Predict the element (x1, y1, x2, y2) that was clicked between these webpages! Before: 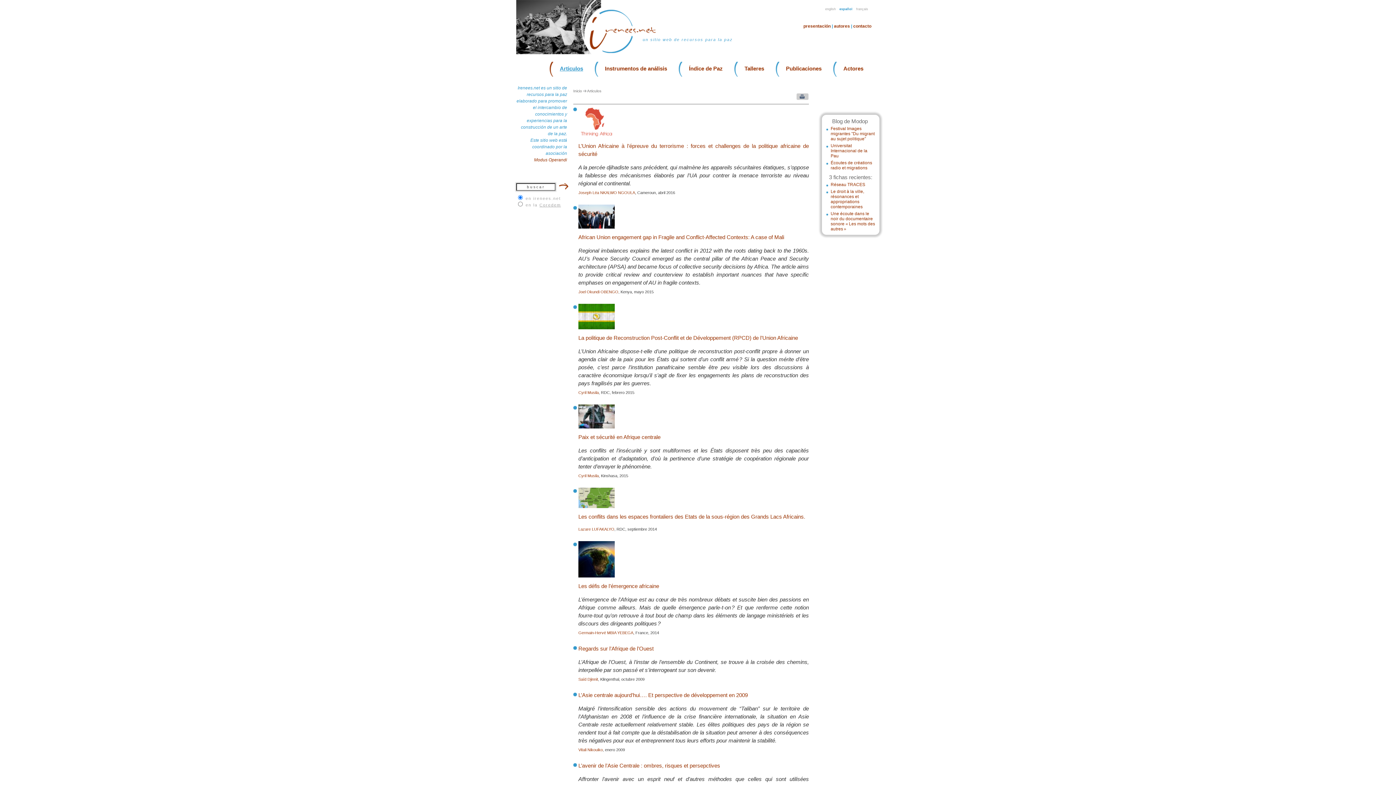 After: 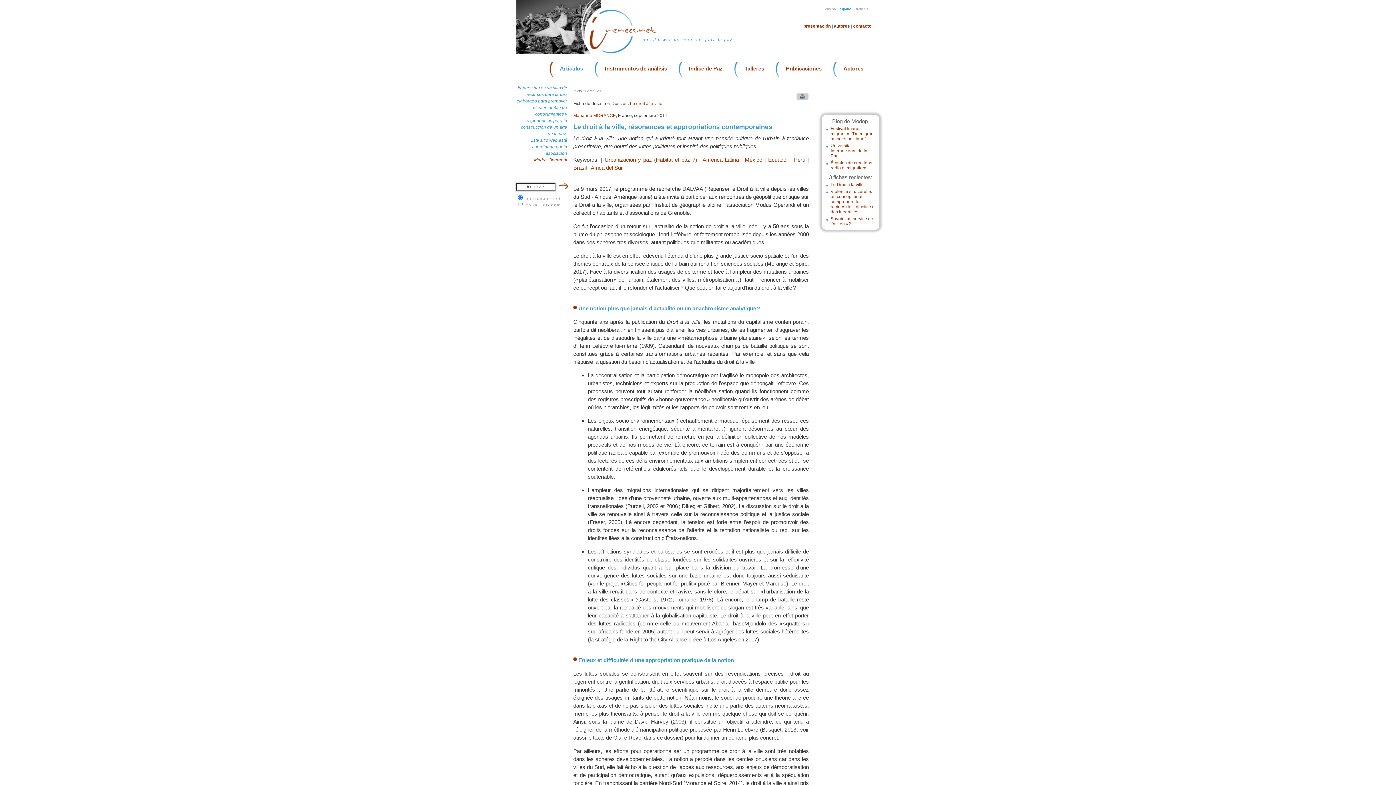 Action: label: Le droit à la ville, résonances et appropriations contemporaines bbox: (830, 189, 864, 209)